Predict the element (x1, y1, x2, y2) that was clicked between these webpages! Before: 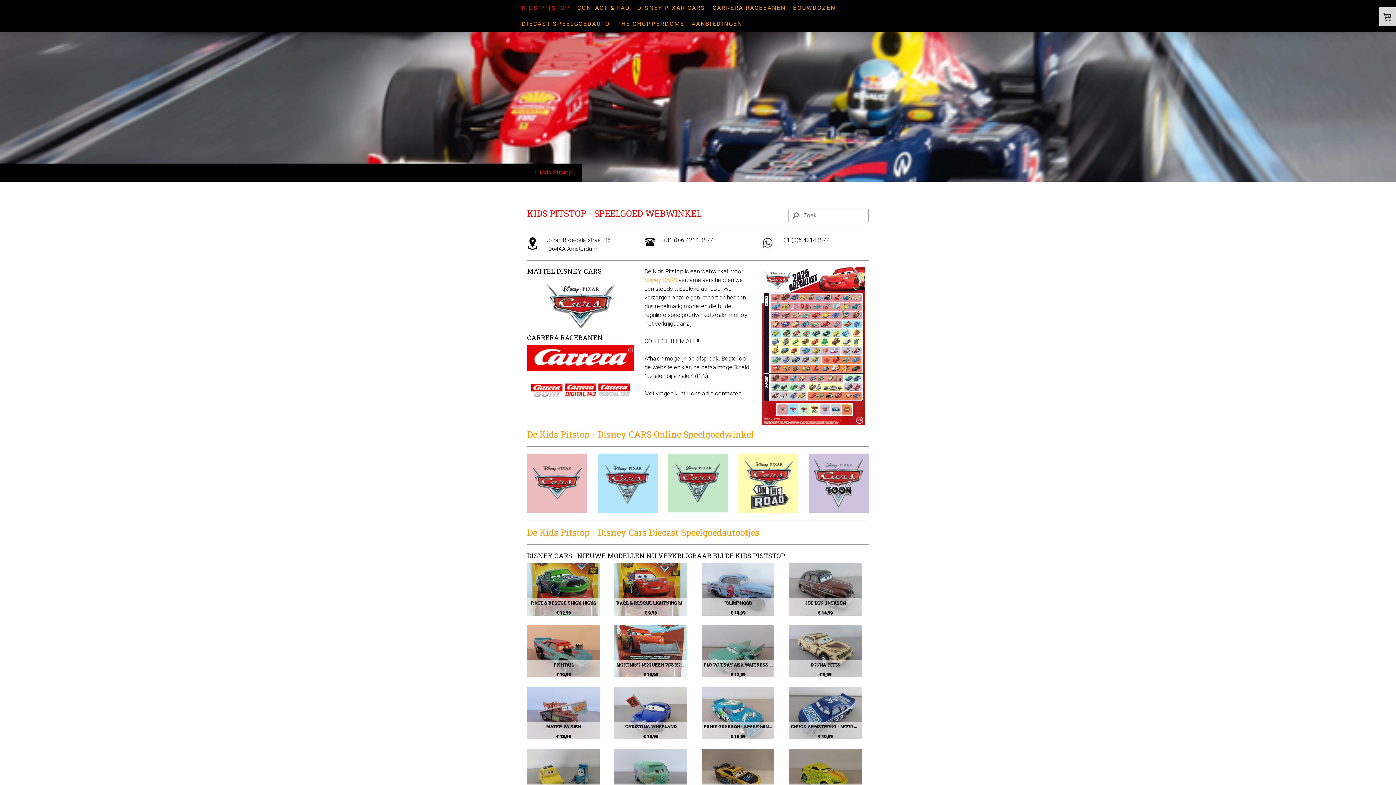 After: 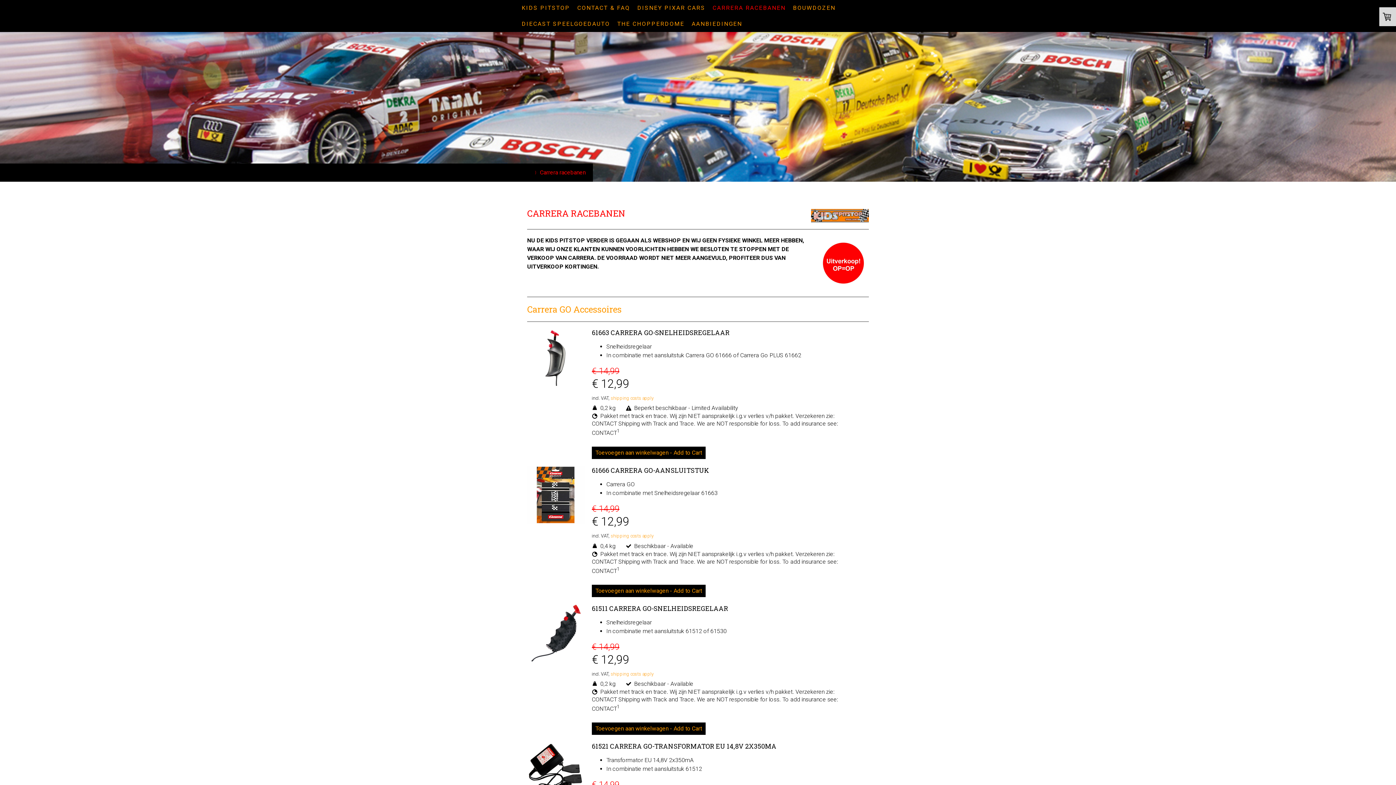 Action: bbox: (709, 0, 789, 16) label: CARRERA RACEBANEN